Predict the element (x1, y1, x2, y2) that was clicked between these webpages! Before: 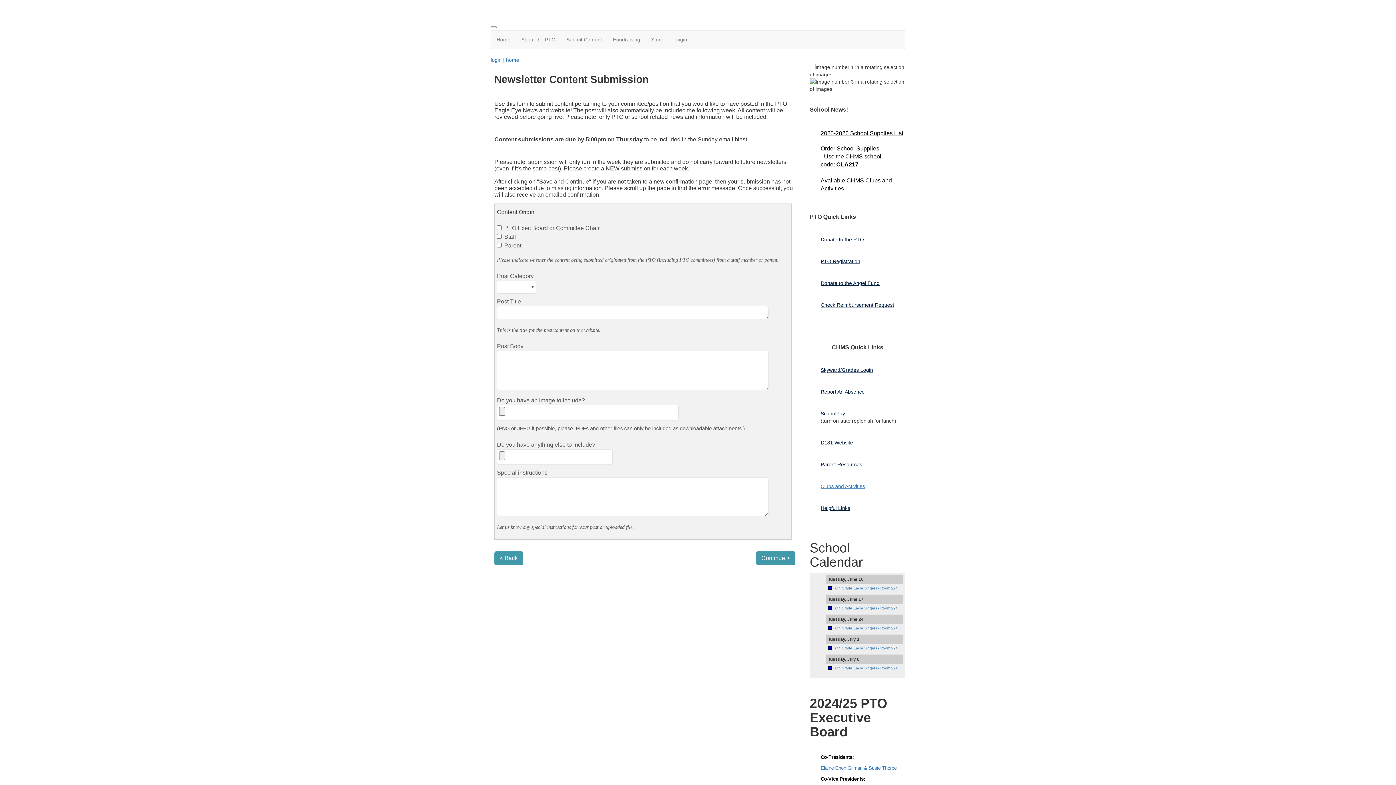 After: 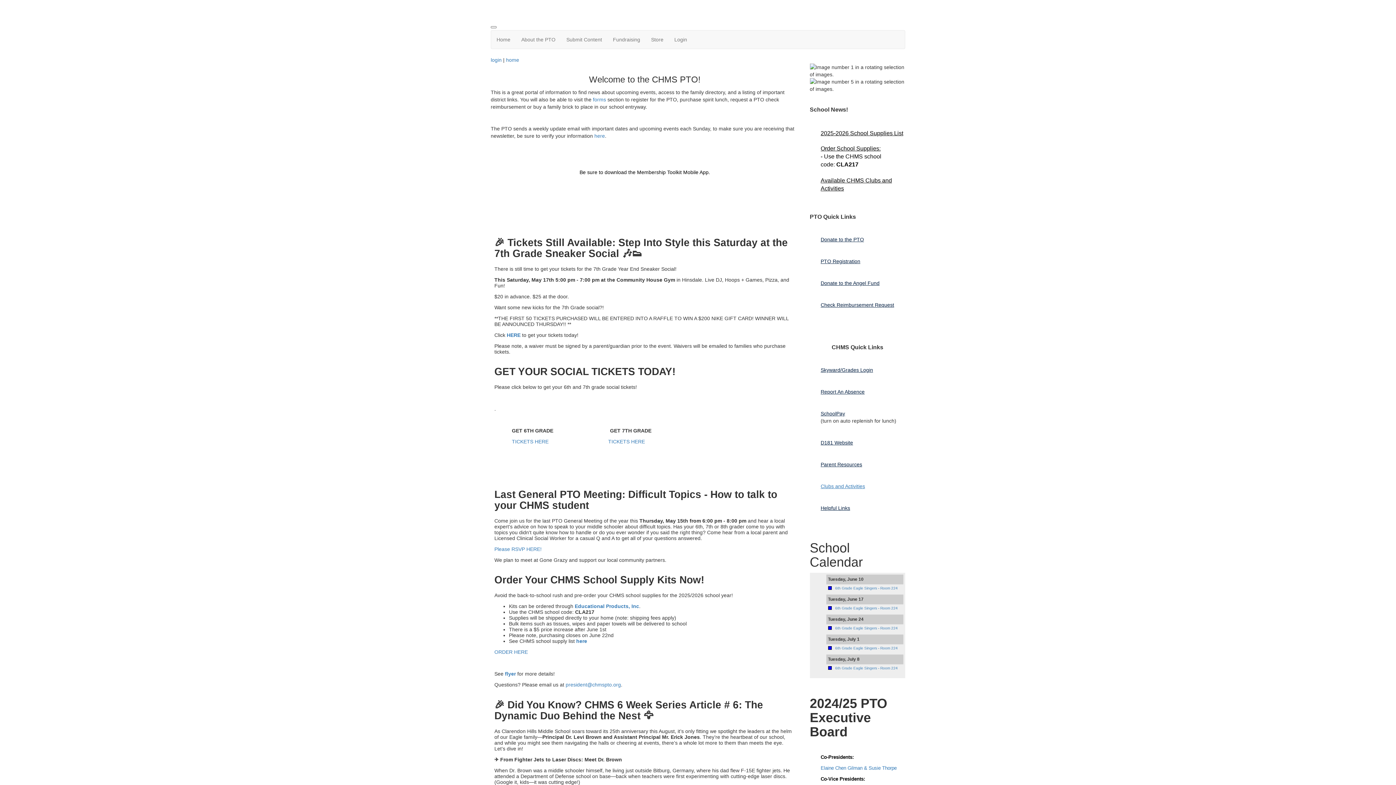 Action: label: Submit Content bbox: (561, 30, 607, 48)